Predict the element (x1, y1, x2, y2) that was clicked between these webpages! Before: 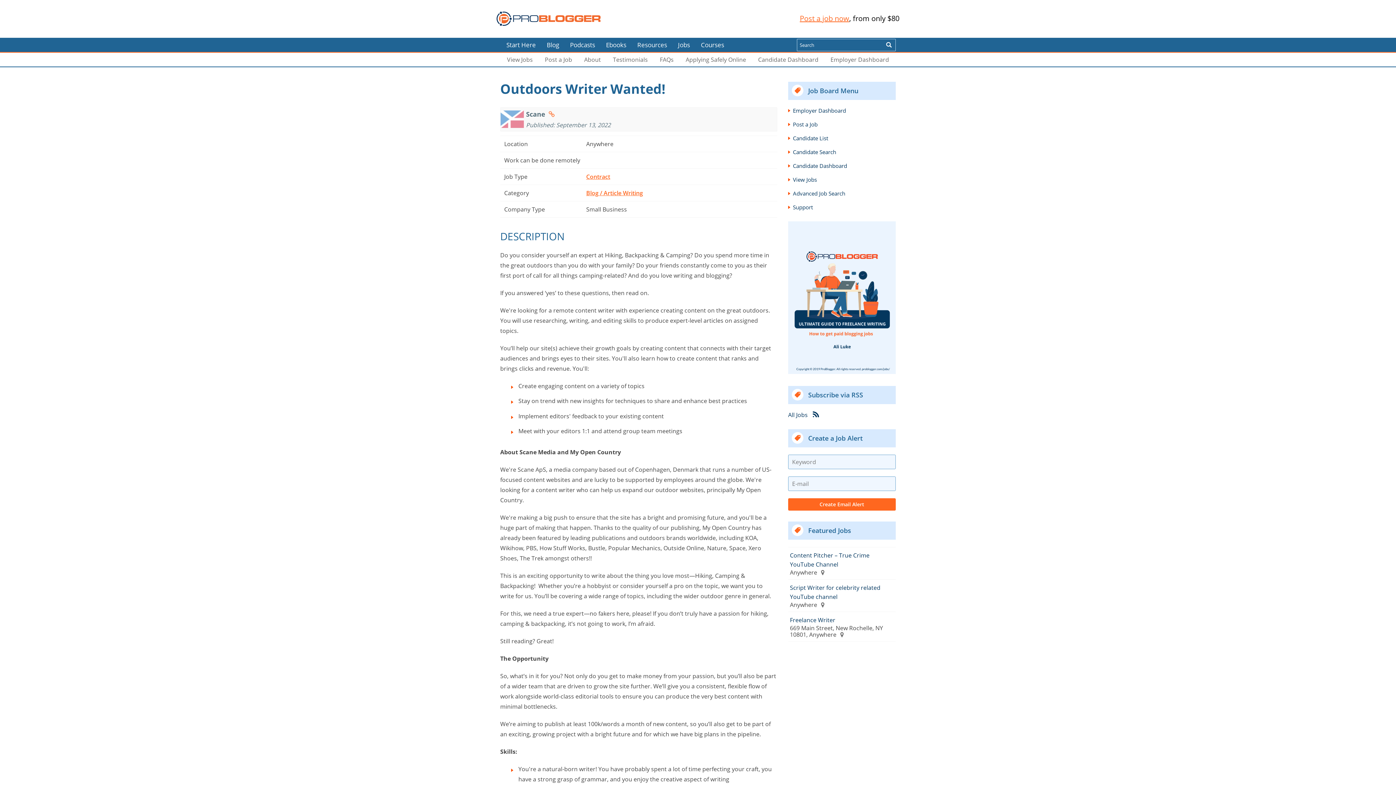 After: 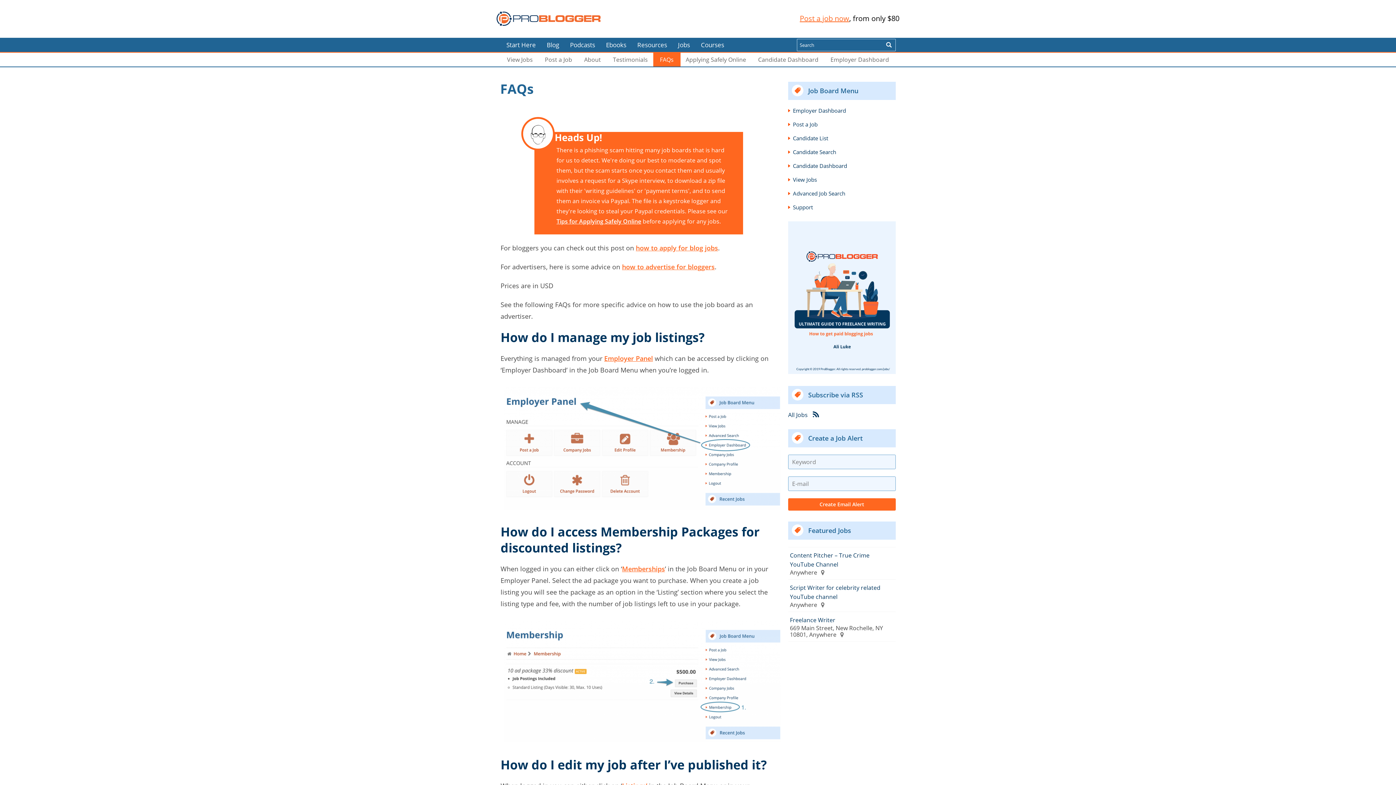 Action: bbox: (653, 52, 680, 66) label: FAQs